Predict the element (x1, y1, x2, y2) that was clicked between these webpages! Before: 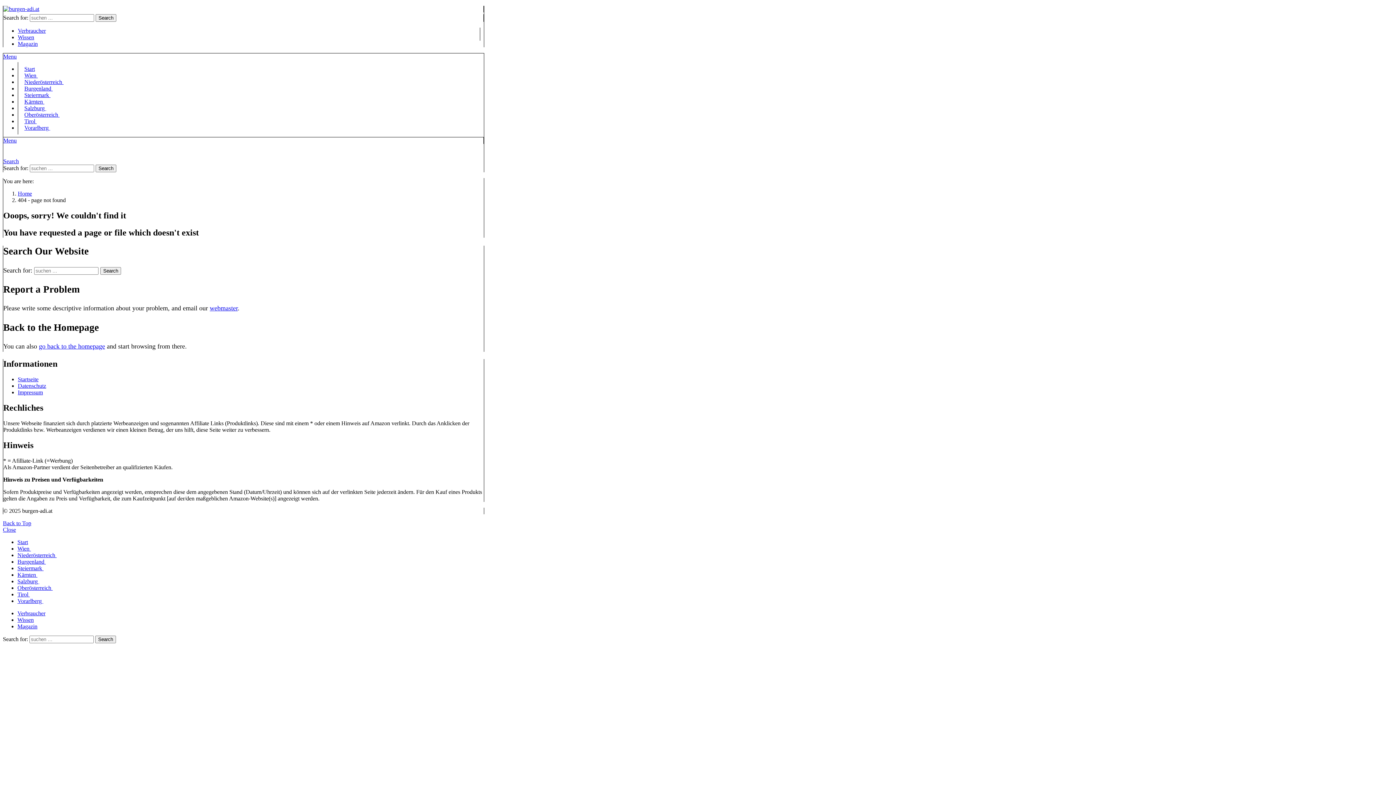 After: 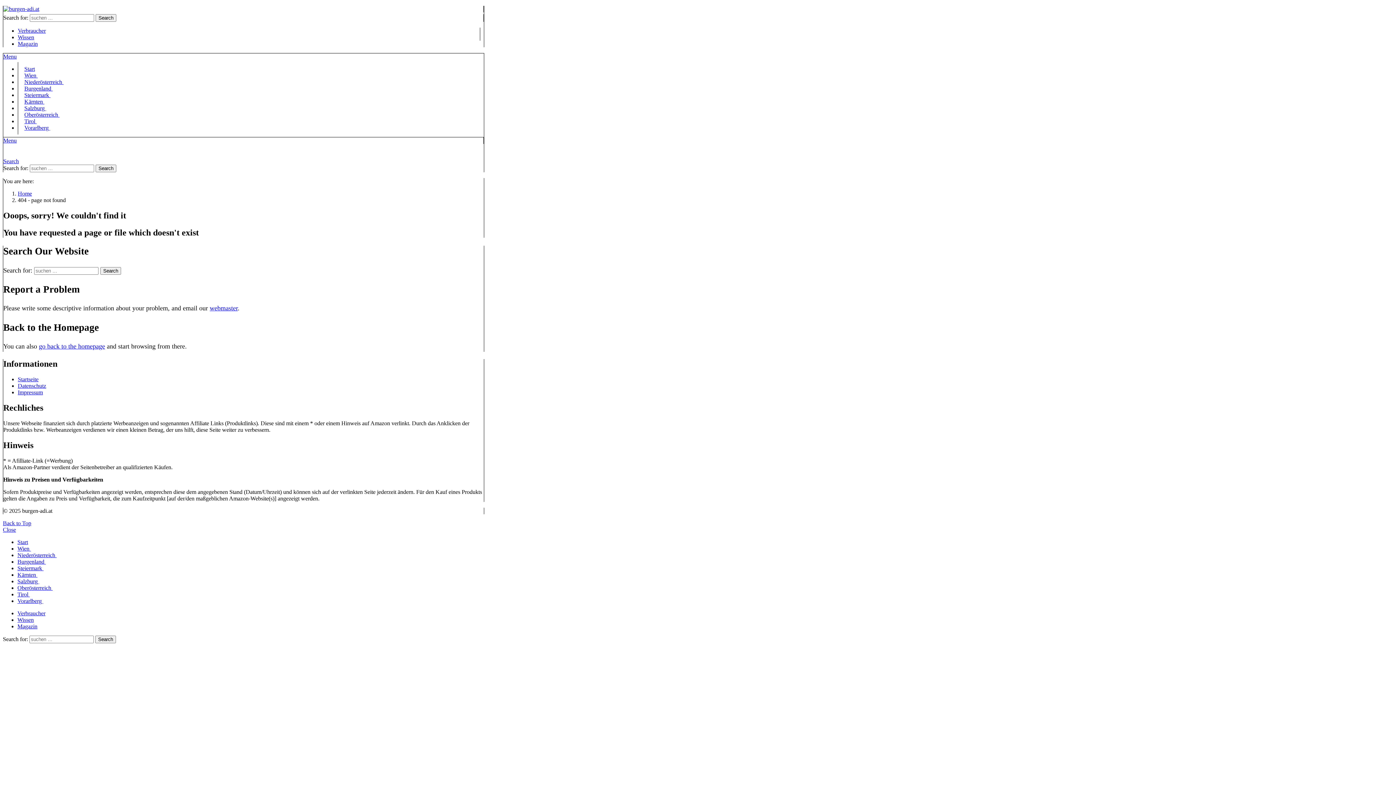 Action: label: Back to Top bbox: (2, 520, 31, 526)